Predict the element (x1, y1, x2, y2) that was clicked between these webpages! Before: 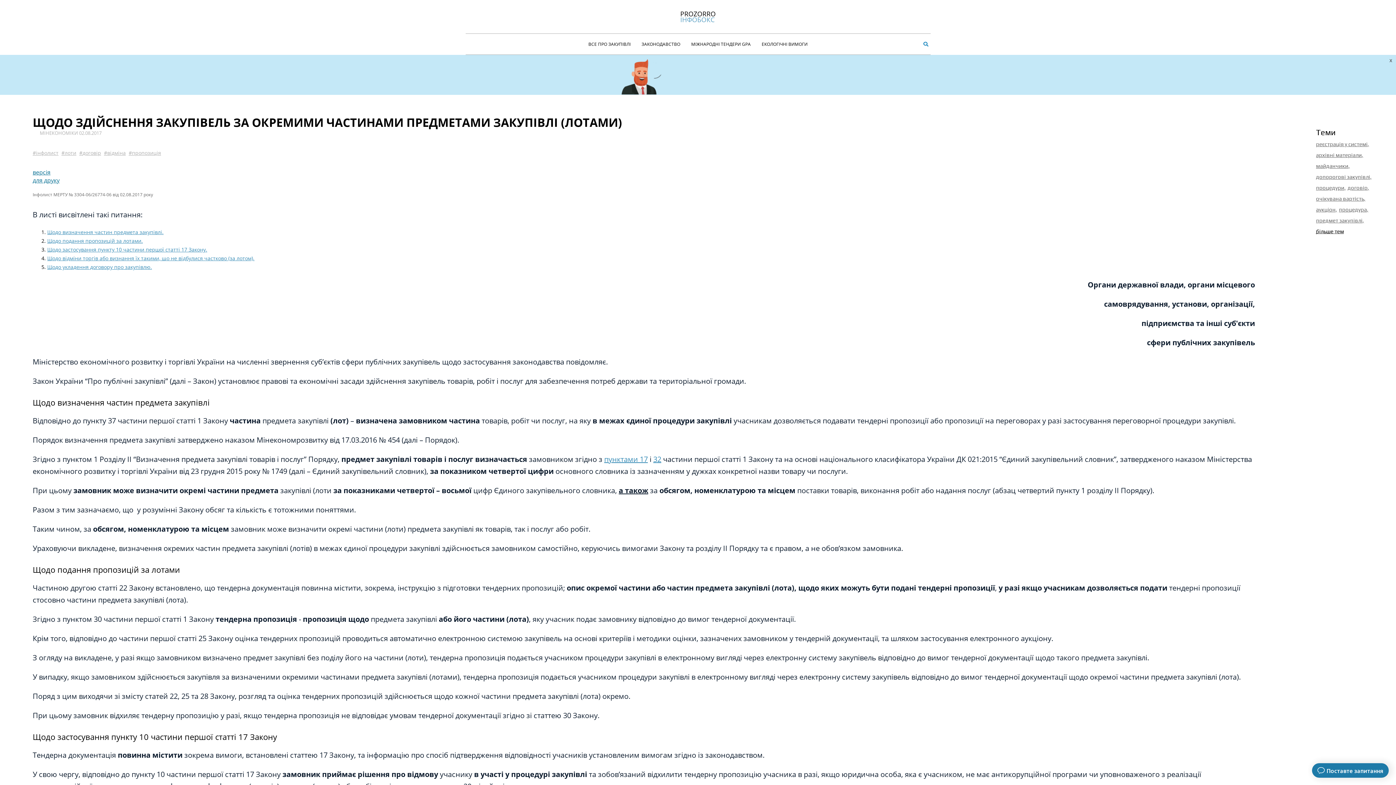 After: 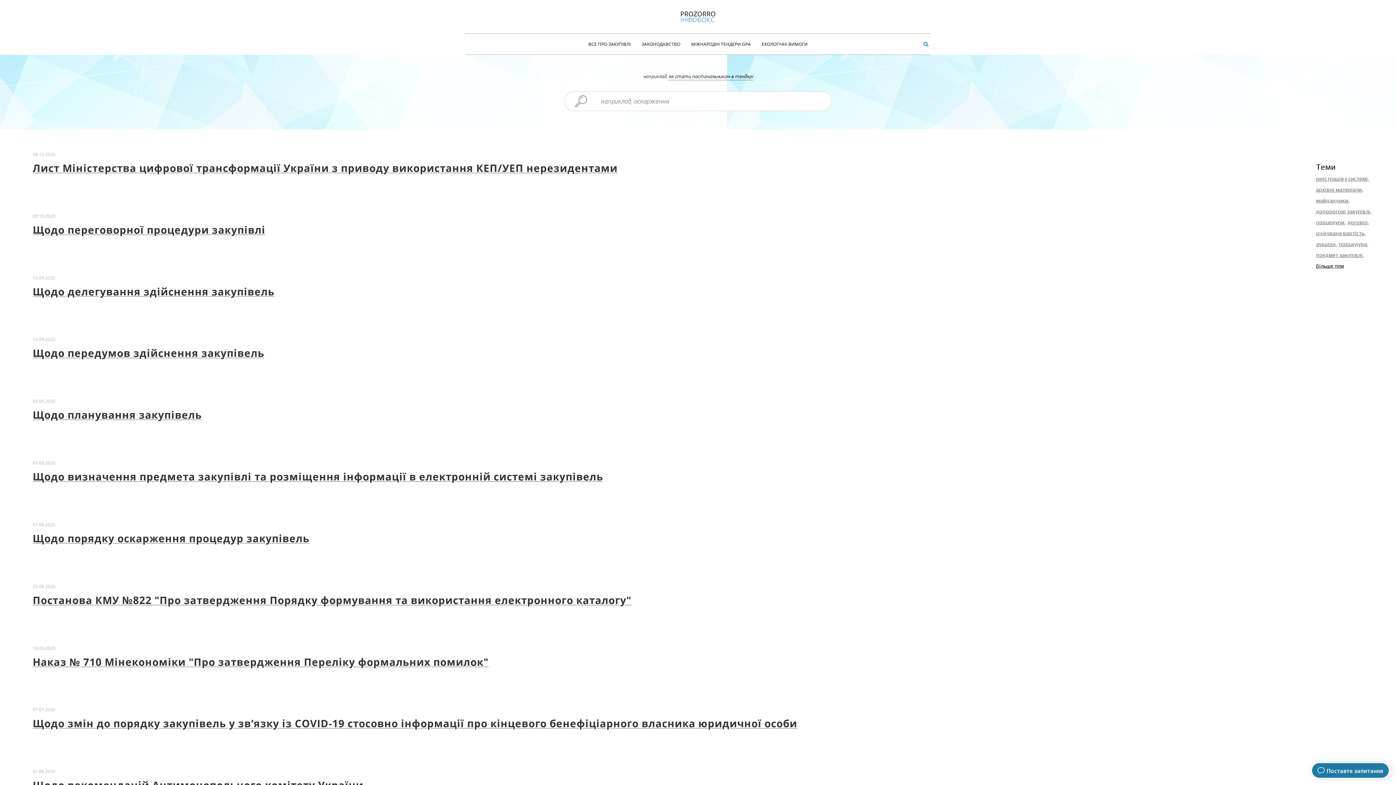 Action: label: ЗАКОНОДАВСТВО bbox: (641, 33, 680, 54)